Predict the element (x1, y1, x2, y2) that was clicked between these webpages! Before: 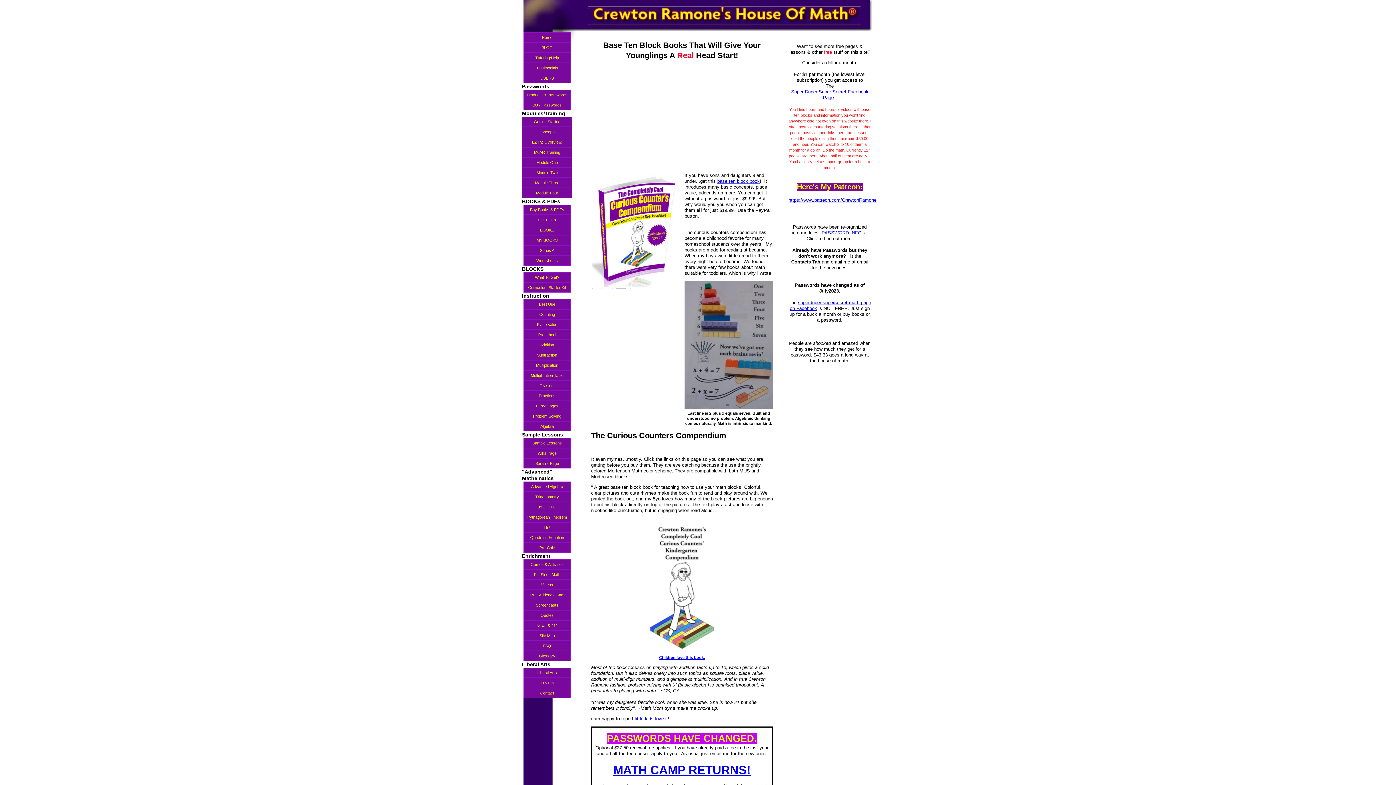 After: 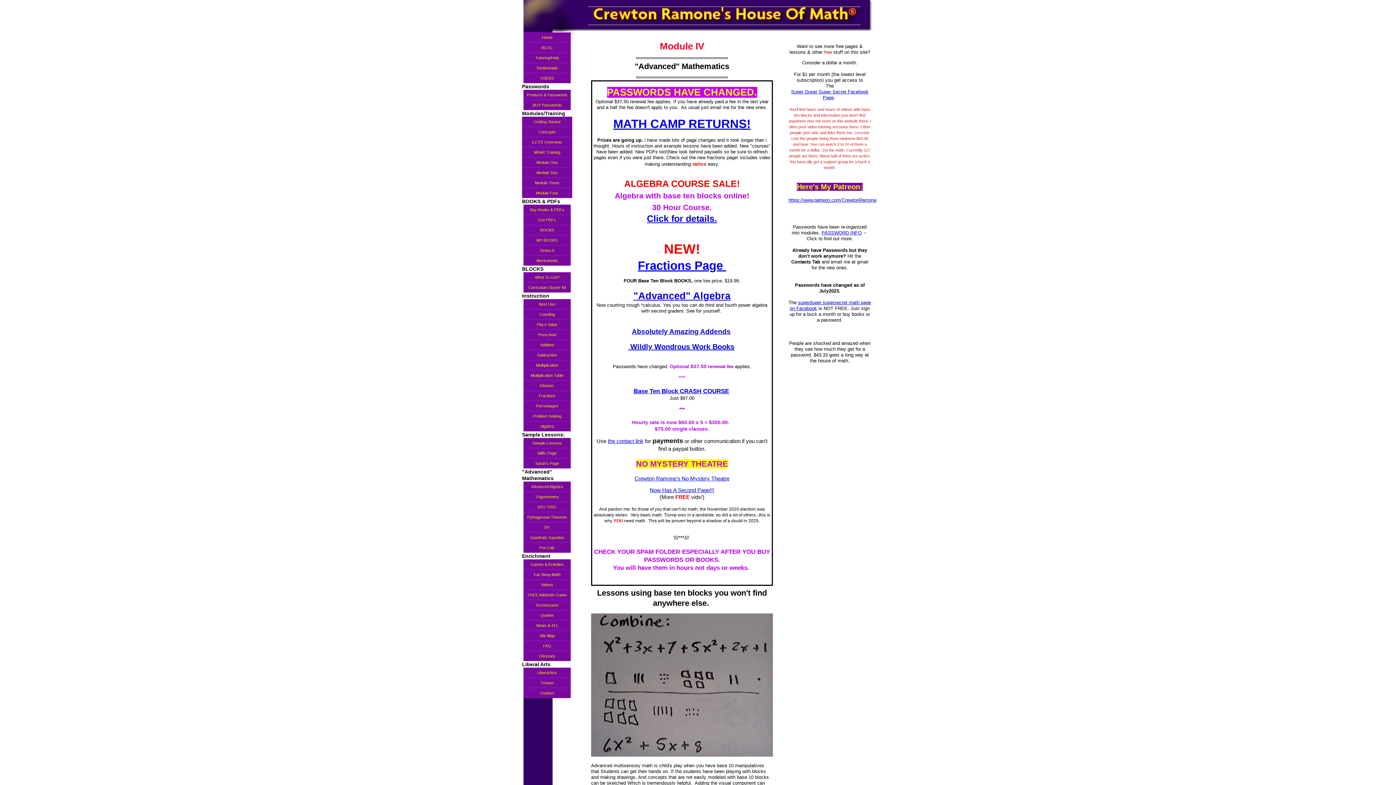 Action: bbox: (522, 188, 572, 198) label: Module Four